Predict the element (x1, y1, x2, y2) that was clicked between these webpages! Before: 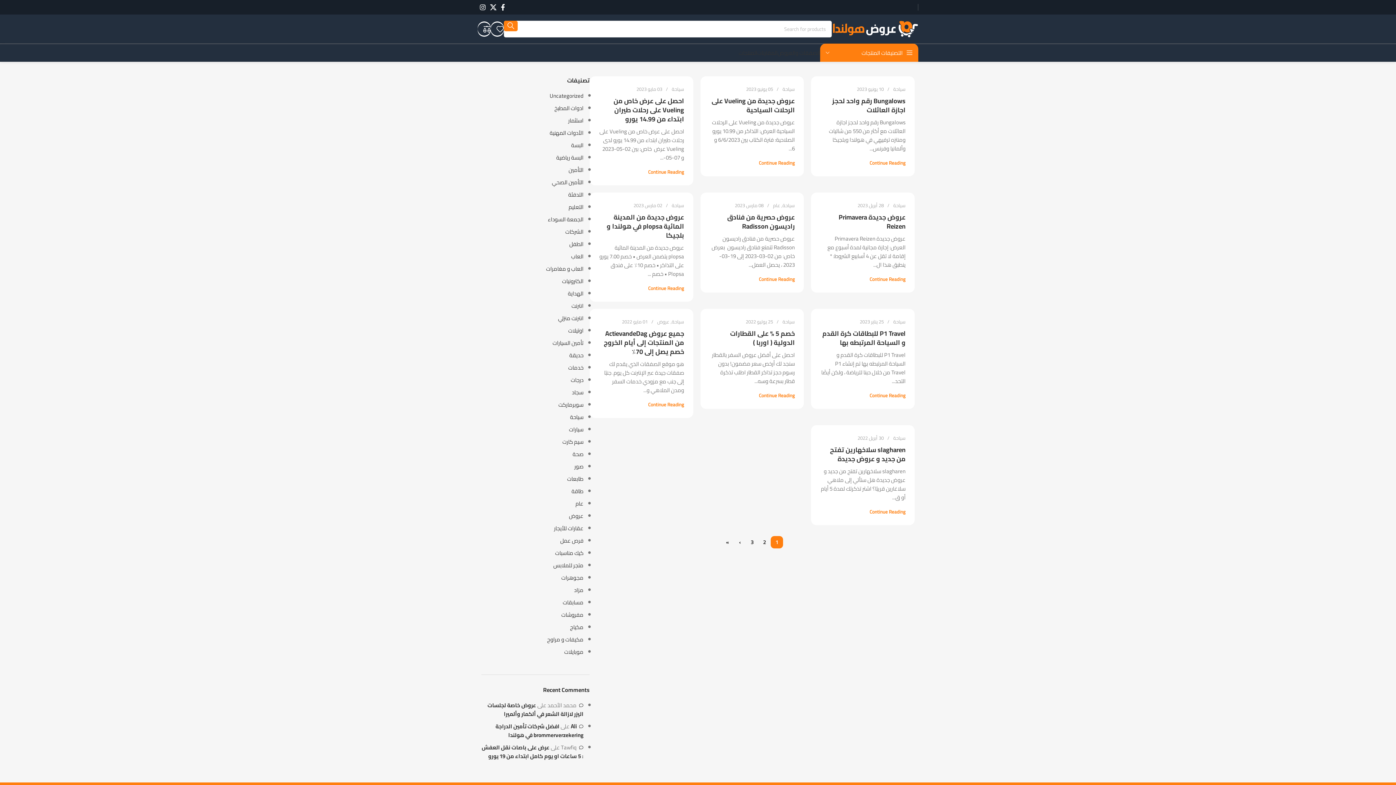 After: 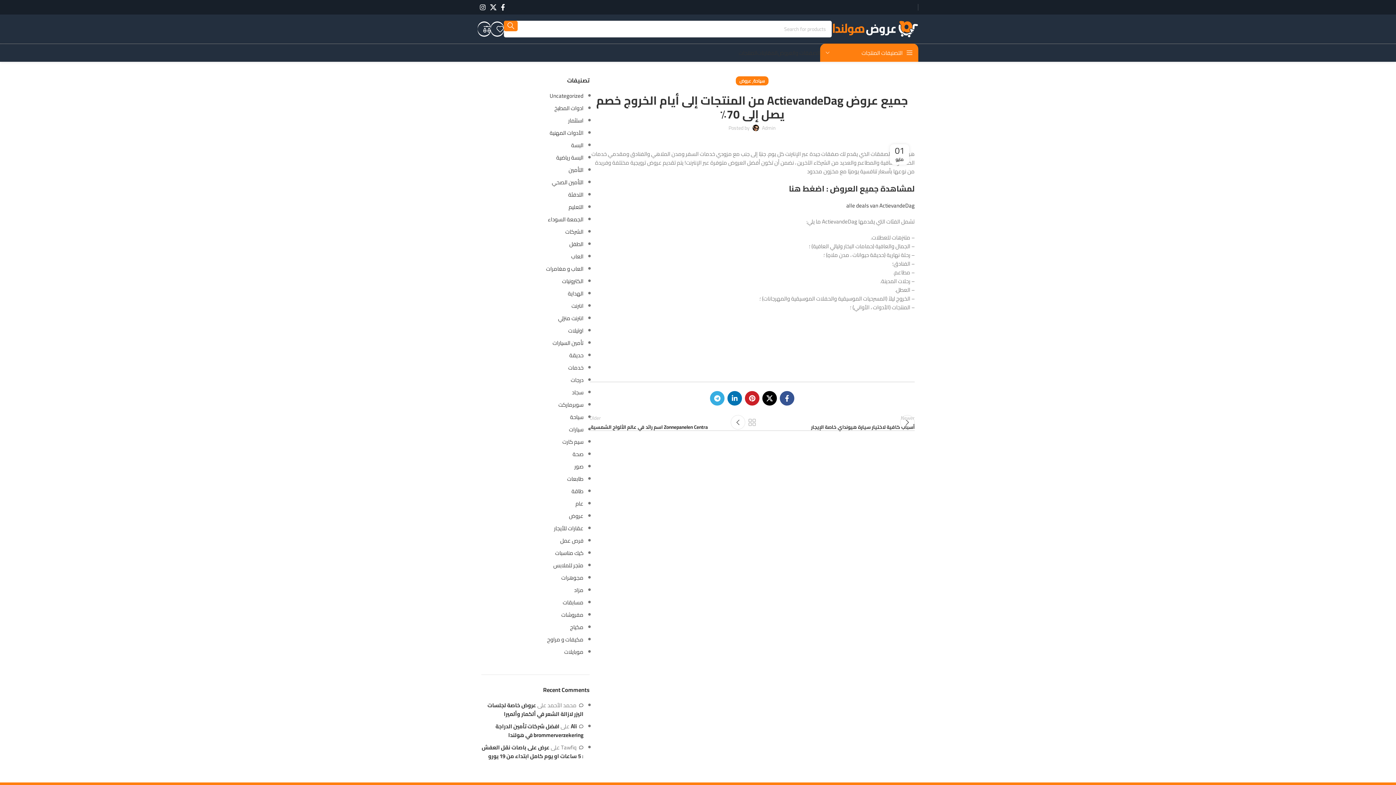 Action: label: Continue Reading bbox: (648, 400, 684, 409)